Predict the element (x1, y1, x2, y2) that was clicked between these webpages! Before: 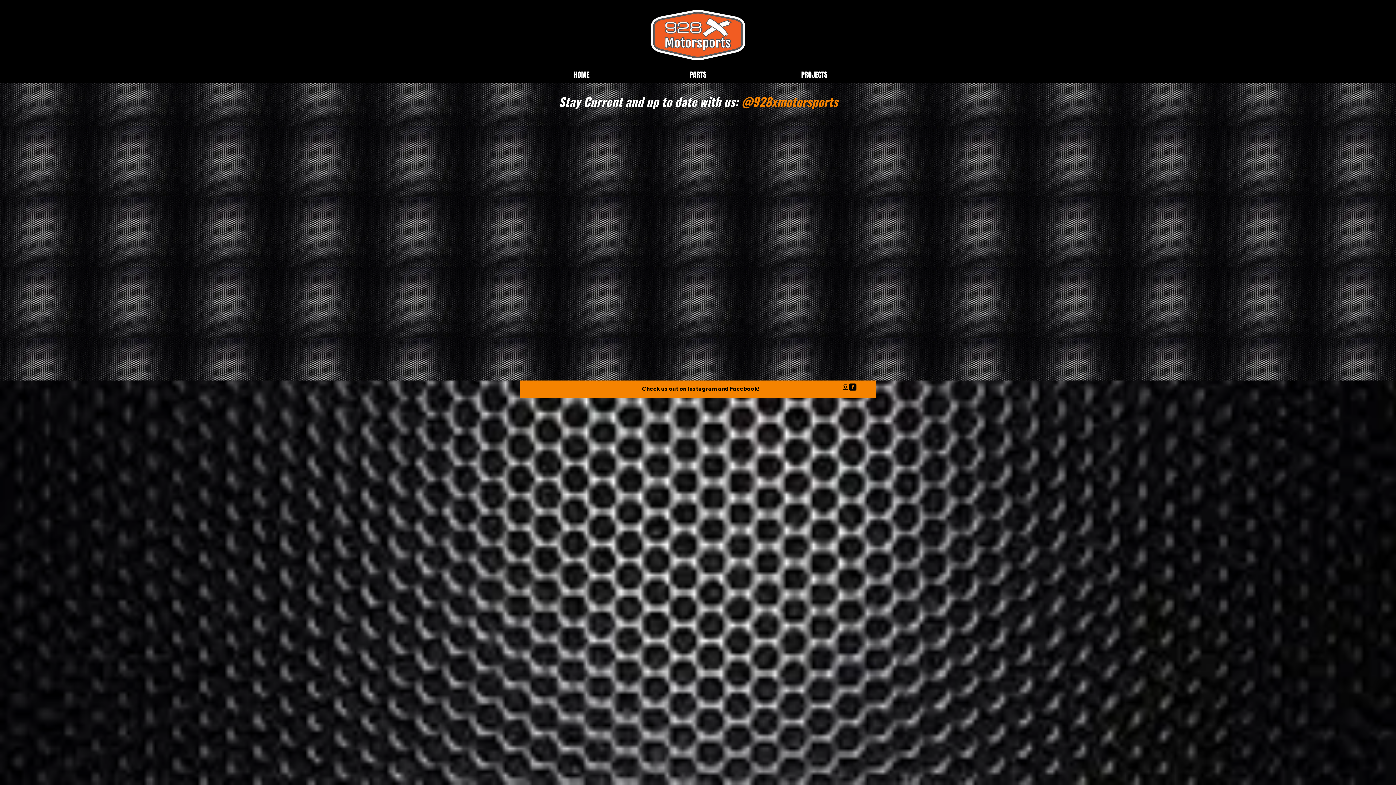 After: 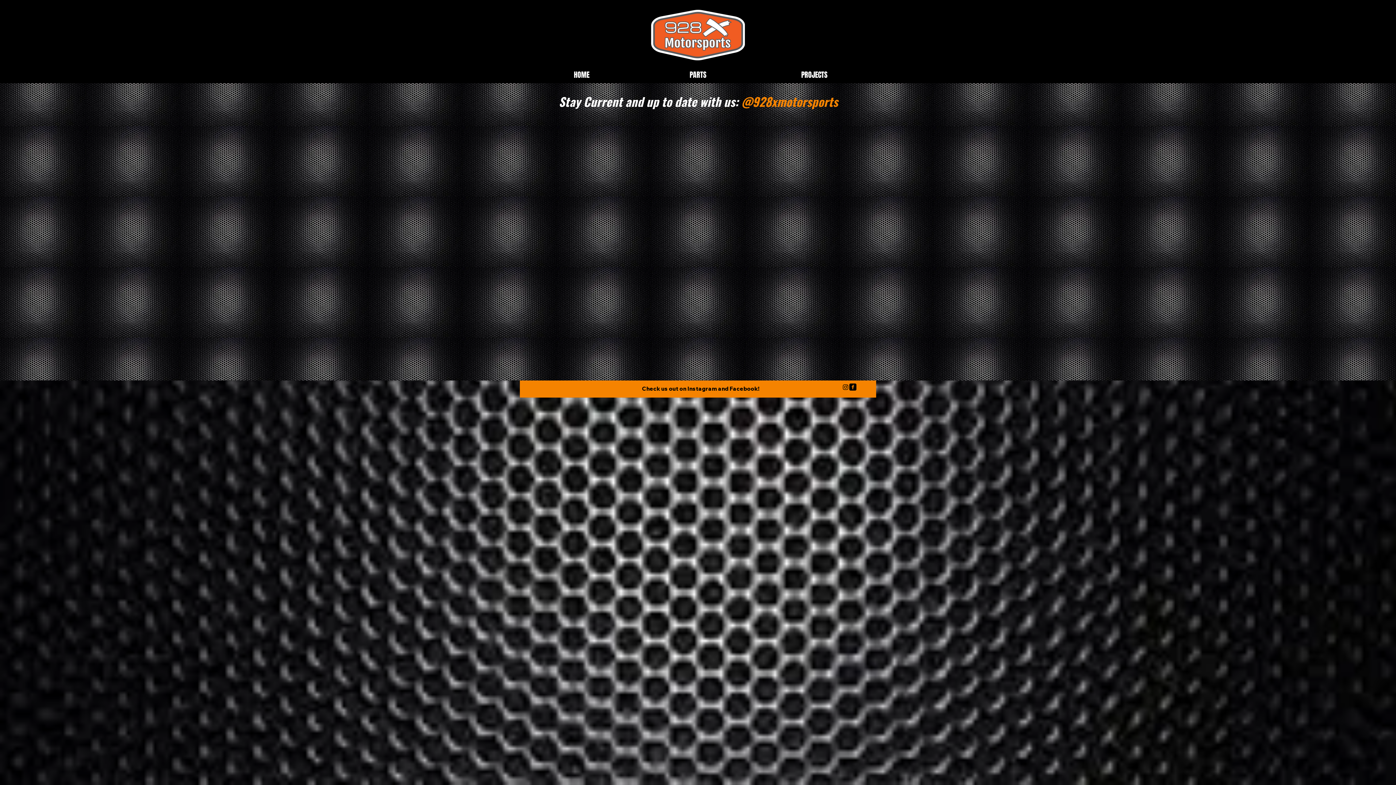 Action: label: facebook-square bbox: (849, 383, 856, 390)